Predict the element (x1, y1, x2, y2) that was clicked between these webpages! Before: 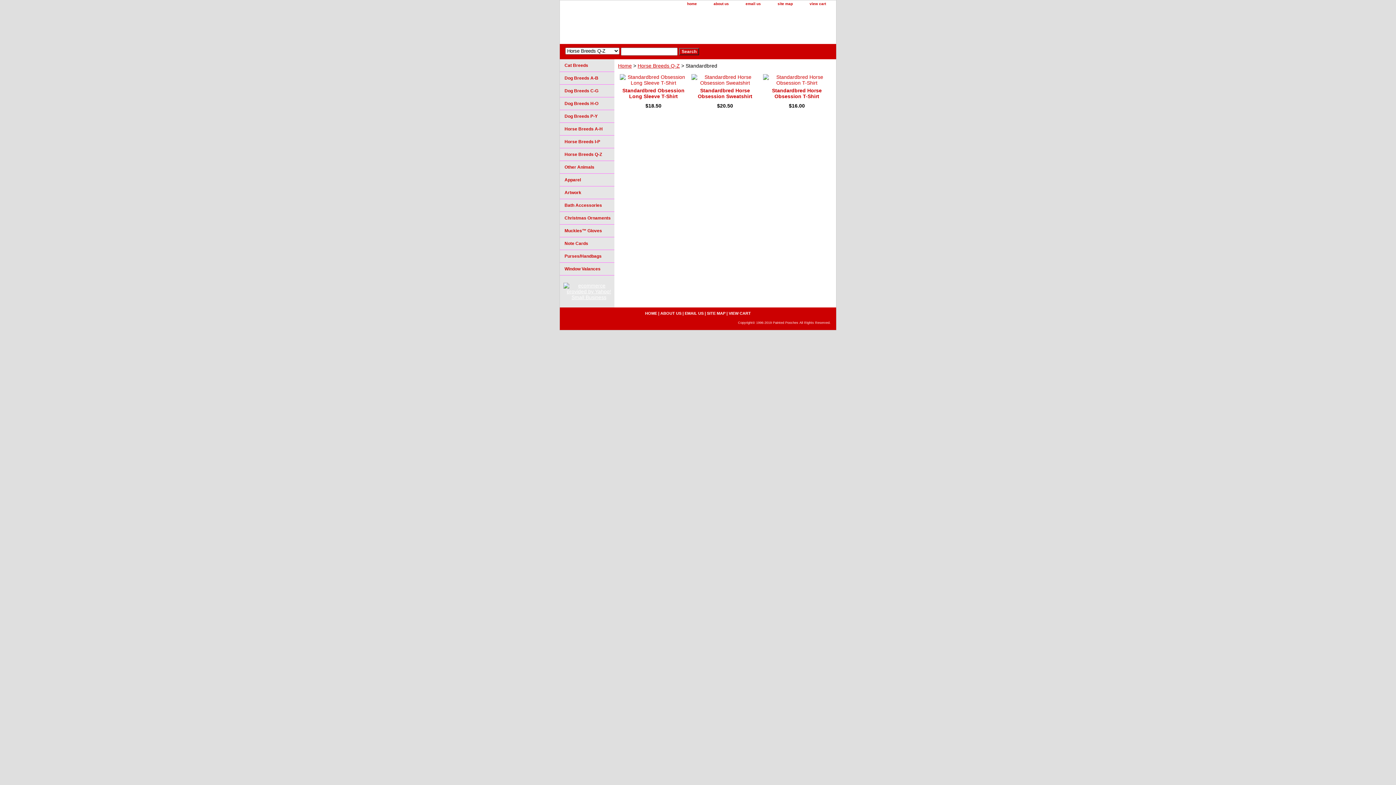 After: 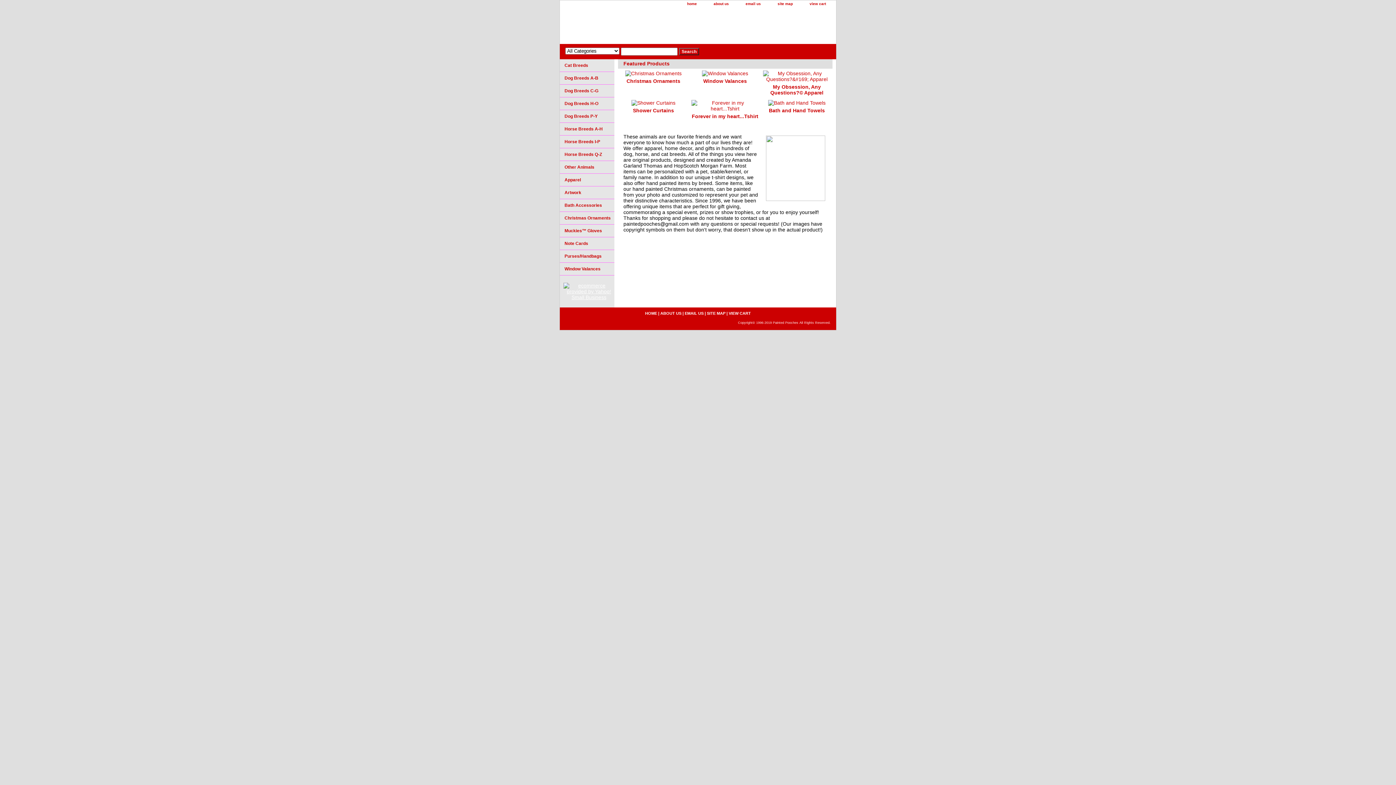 Action: label: home bbox: (680, 0, 704, 8)